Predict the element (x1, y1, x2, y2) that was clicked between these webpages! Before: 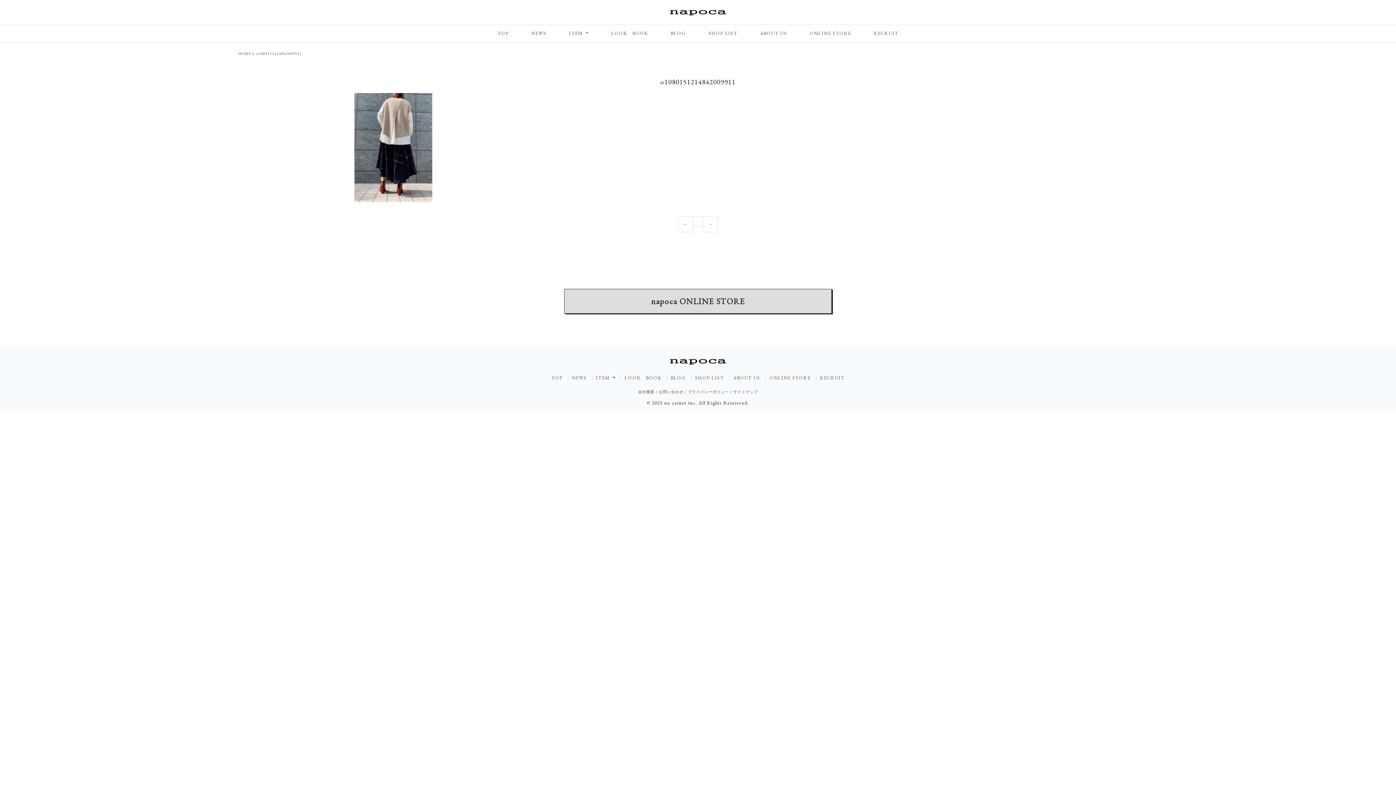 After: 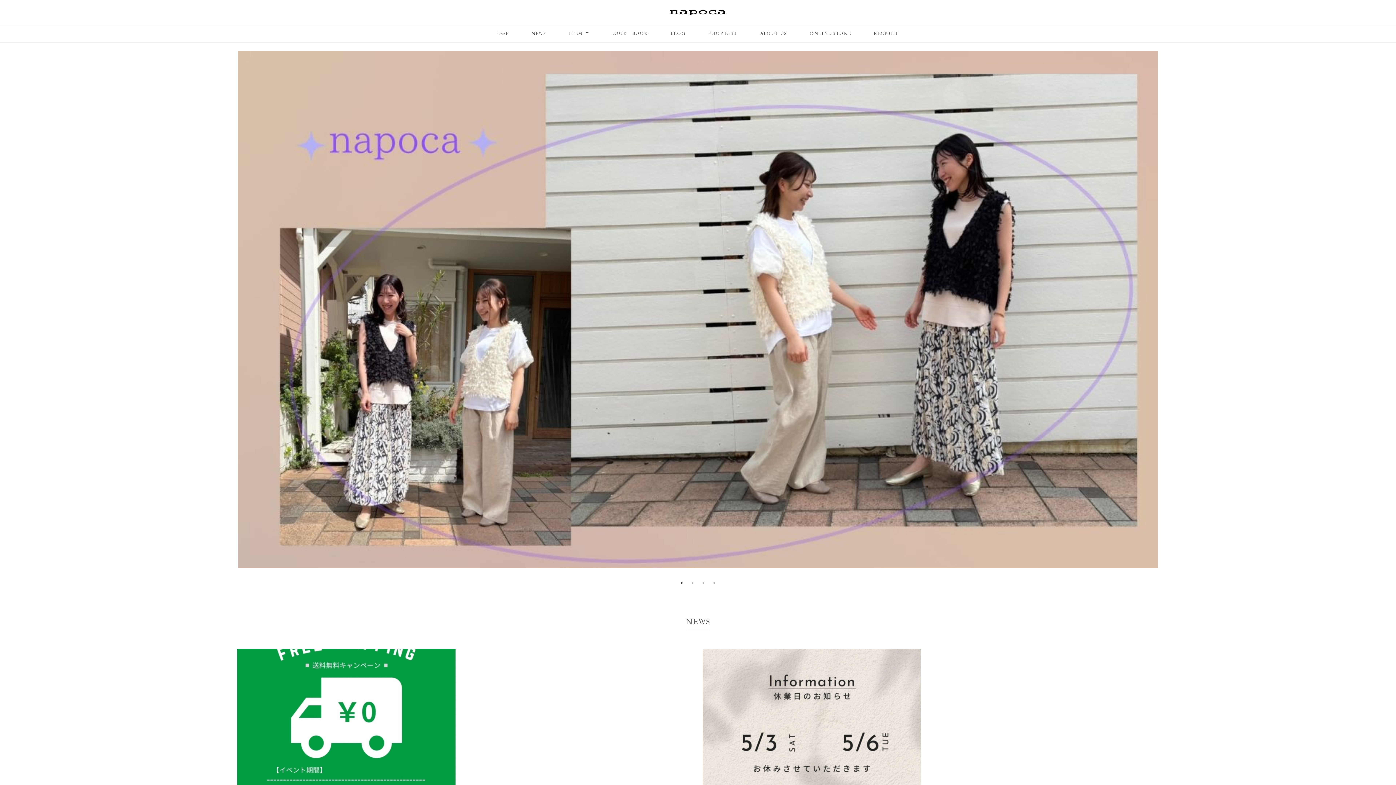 Action: bbox: (669, 8, 727, 14)